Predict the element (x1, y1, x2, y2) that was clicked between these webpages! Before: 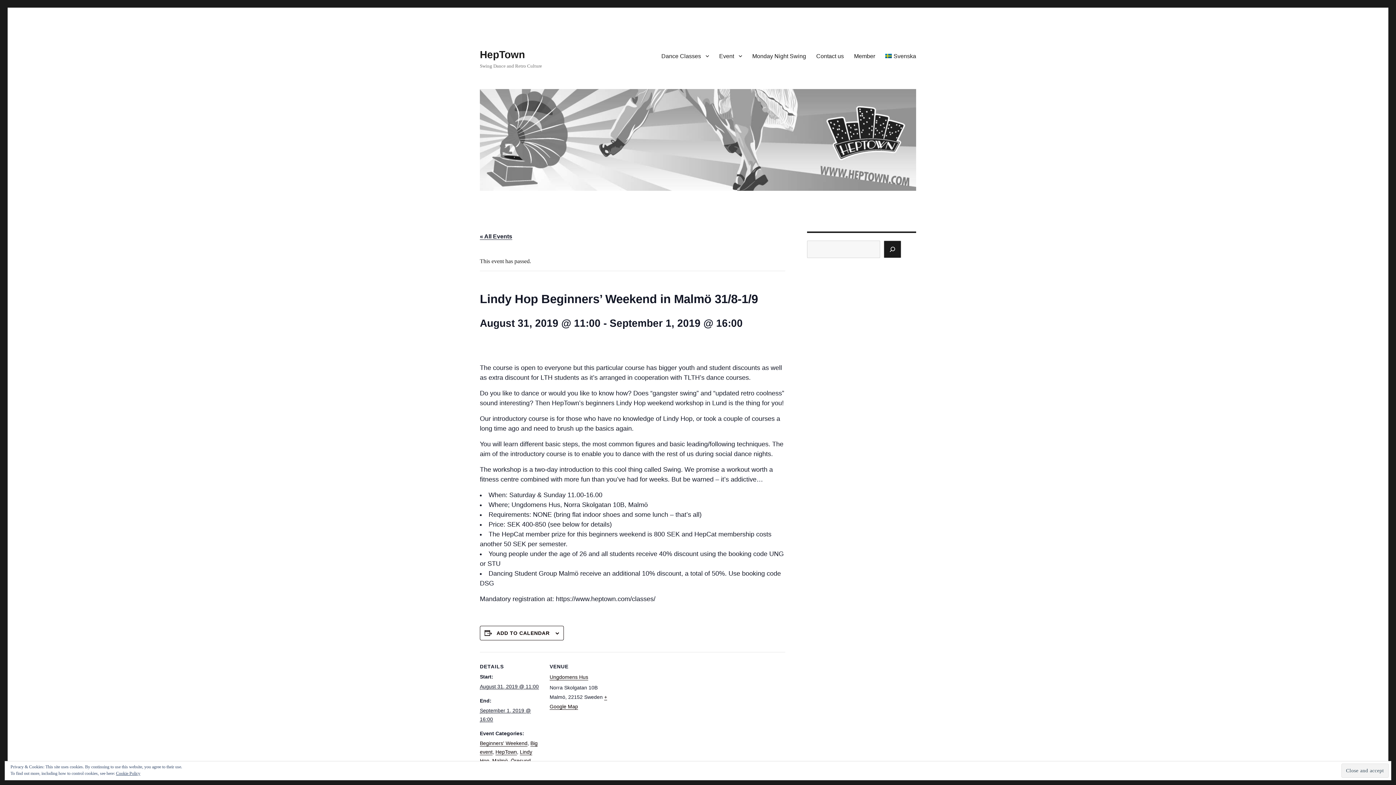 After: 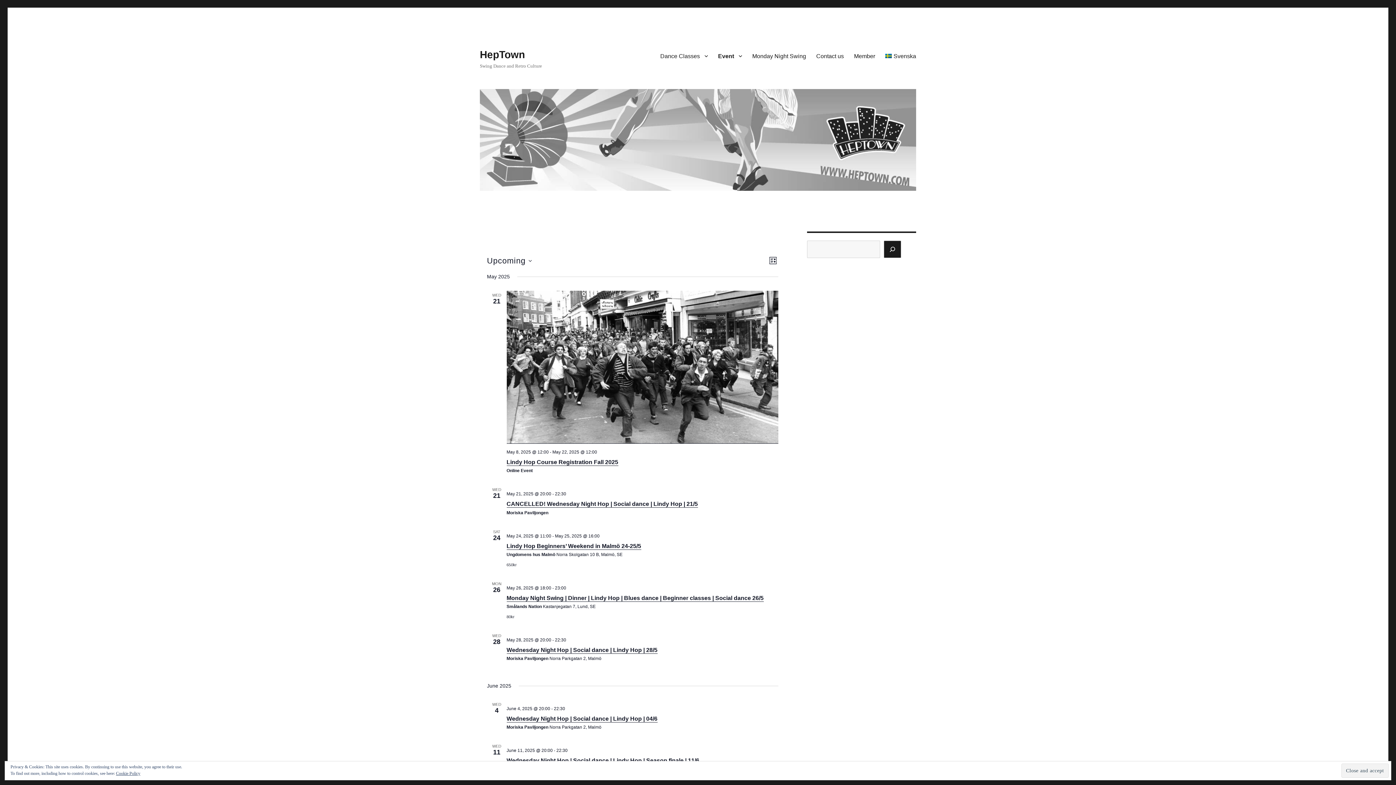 Action: label: « All Events bbox: (480, 233, 512, 239)